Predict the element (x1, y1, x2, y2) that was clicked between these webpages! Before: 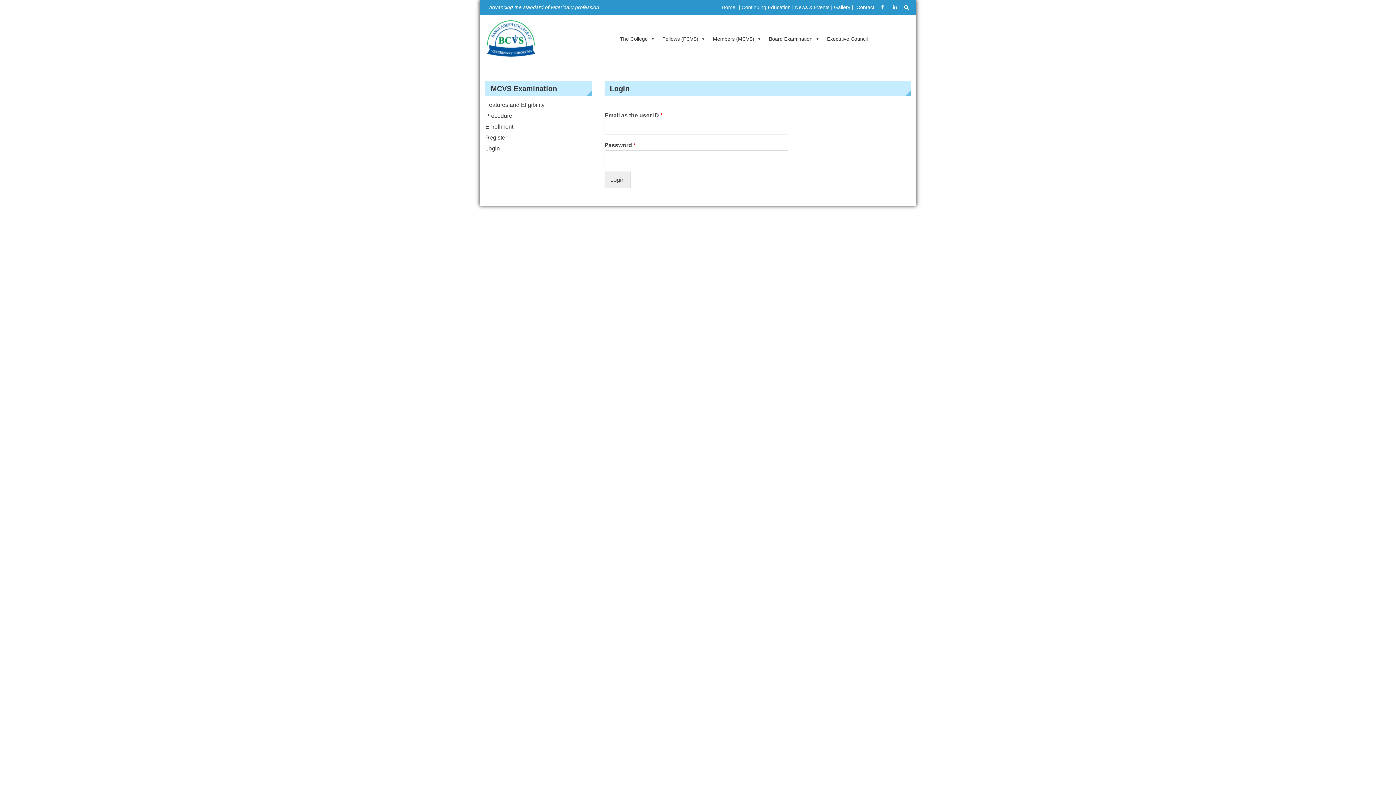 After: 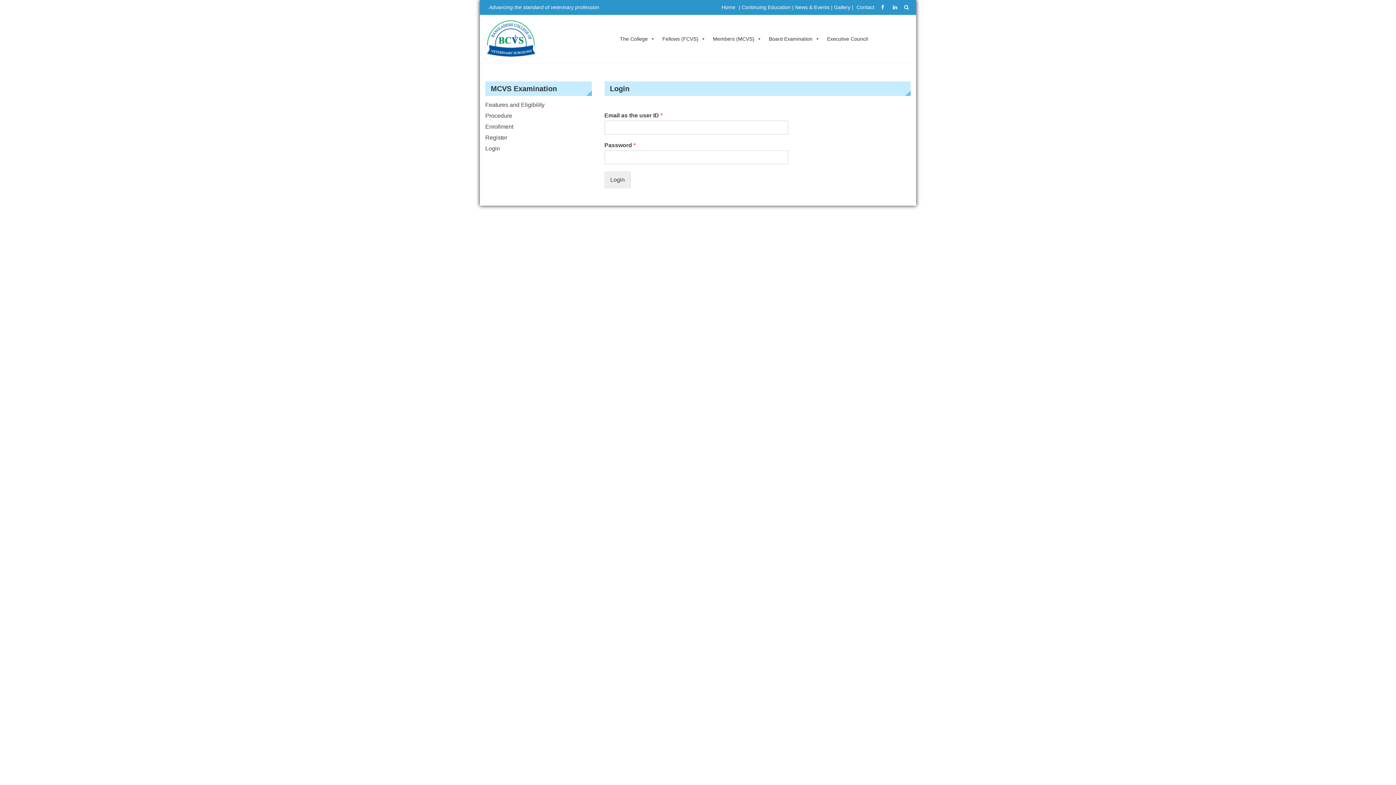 Action: label: Login bbox: (485, 143, 591, 154)